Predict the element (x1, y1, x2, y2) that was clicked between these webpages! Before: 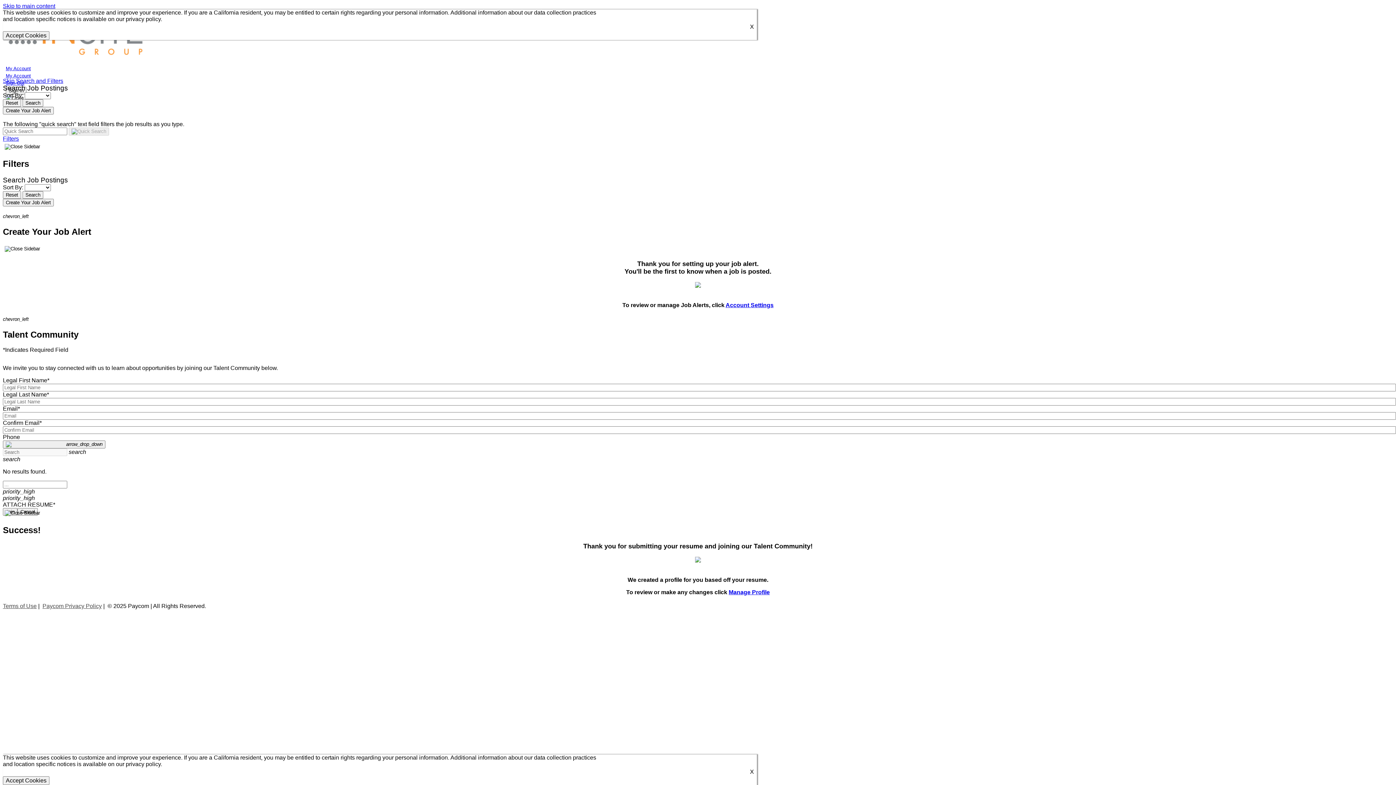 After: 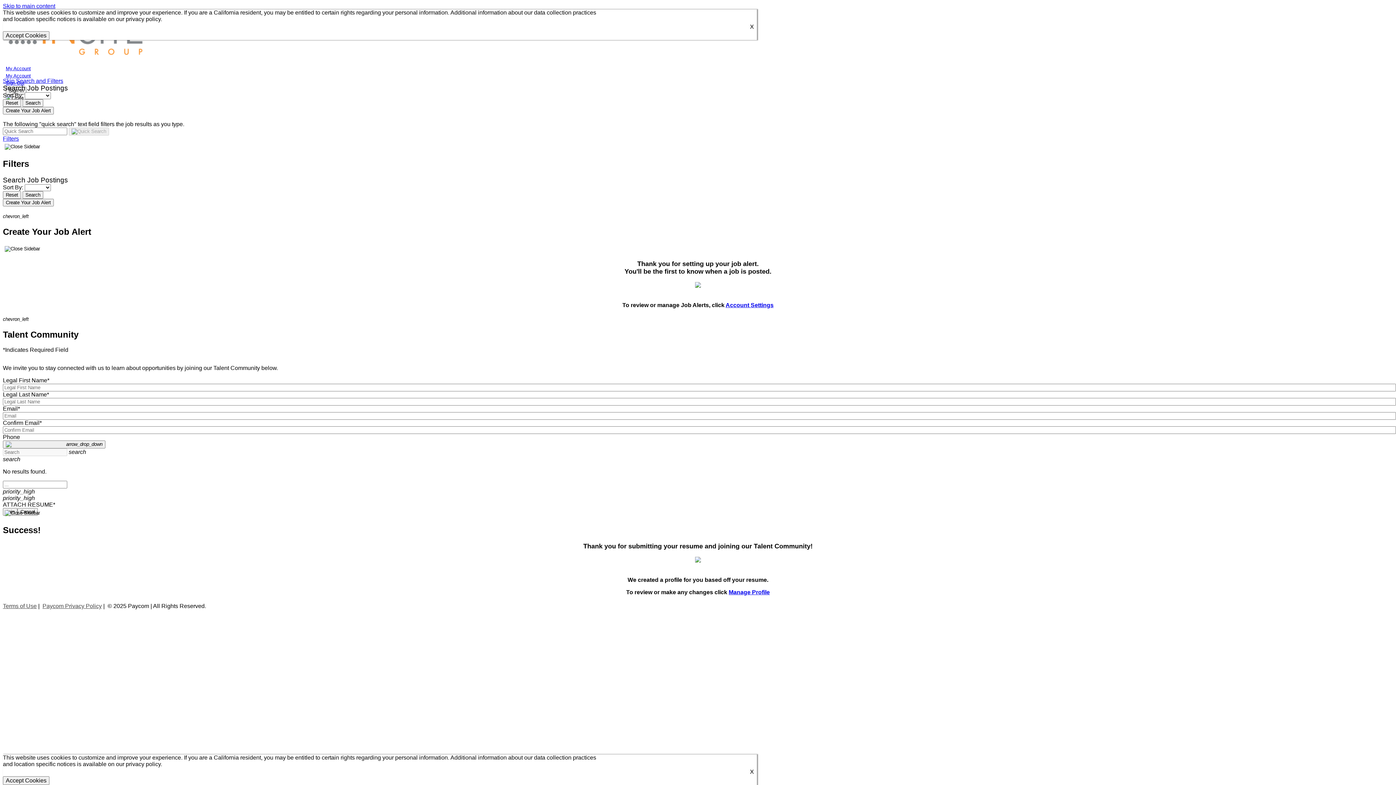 Action: bbox: (42, 603, 101, 609) label: Paycom Privacy Policy